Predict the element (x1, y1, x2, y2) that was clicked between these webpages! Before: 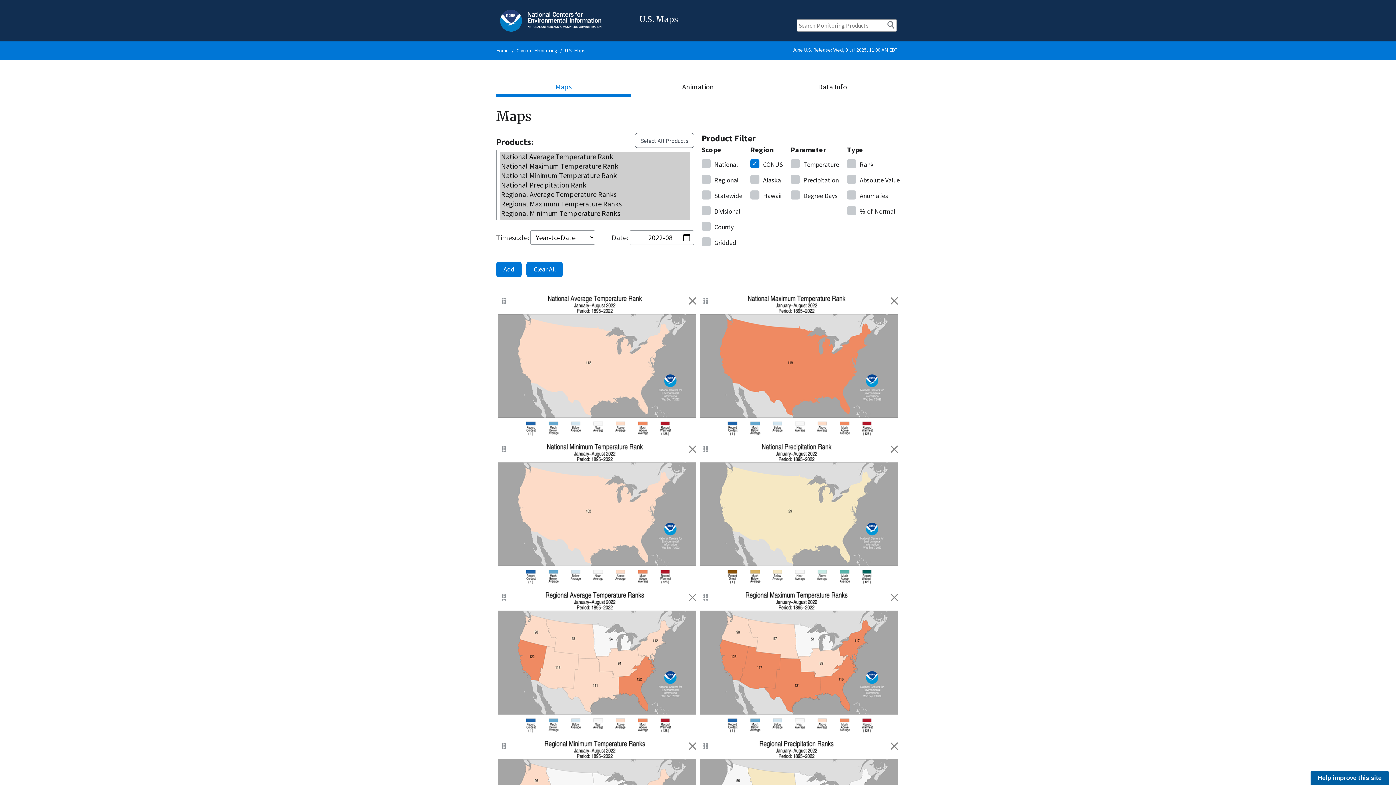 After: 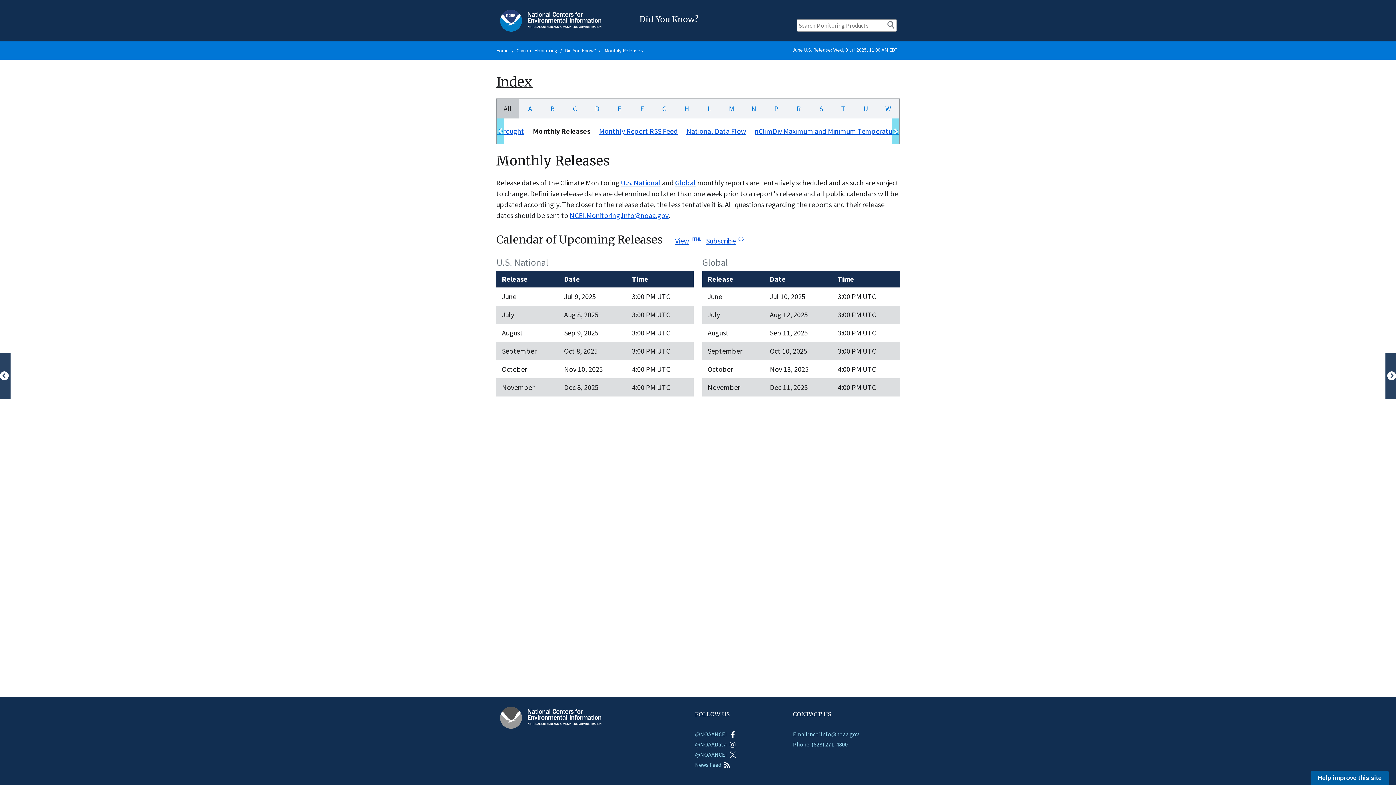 Action: label: June U.S. Release: Wed, 9 Jul 2025, 11:00 AM EDT bbox: (792, 46, 897, 53)